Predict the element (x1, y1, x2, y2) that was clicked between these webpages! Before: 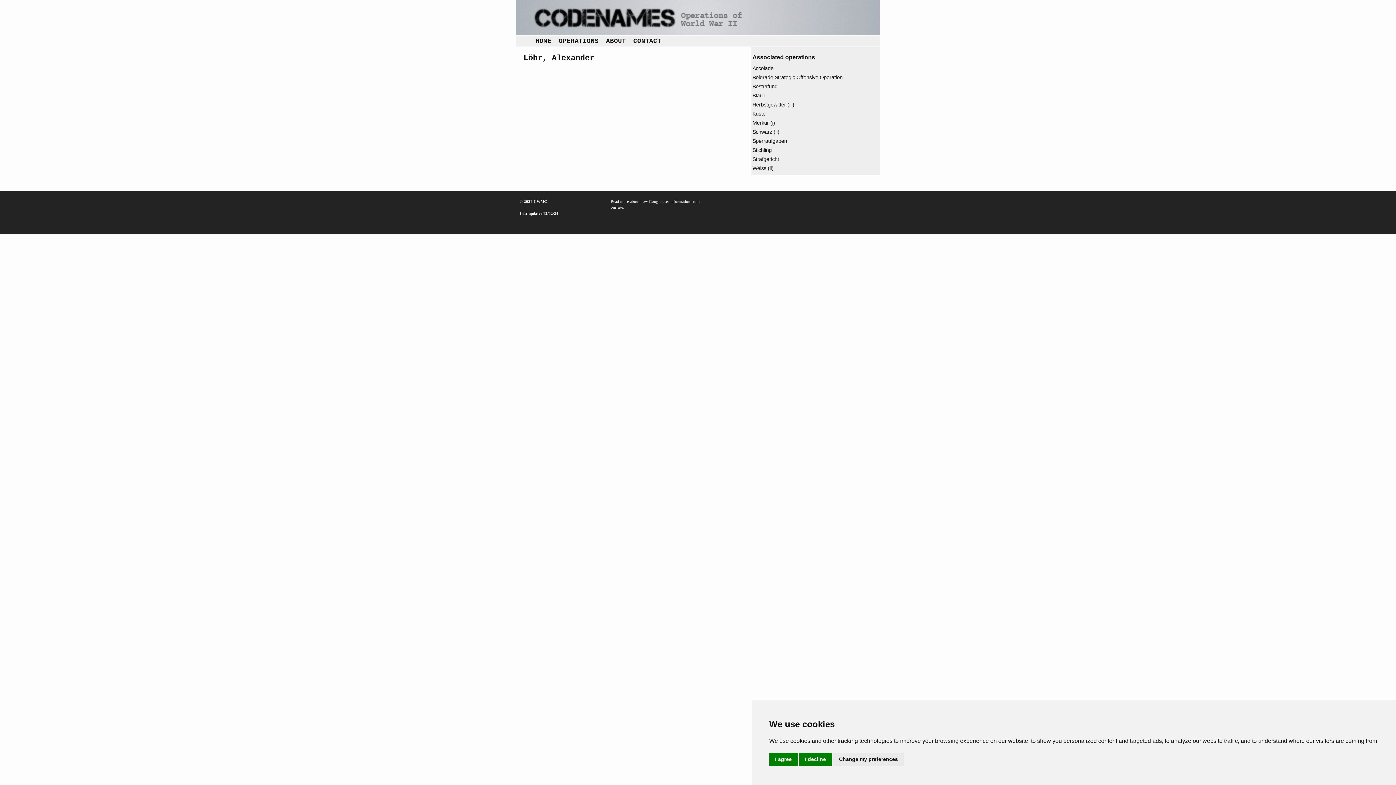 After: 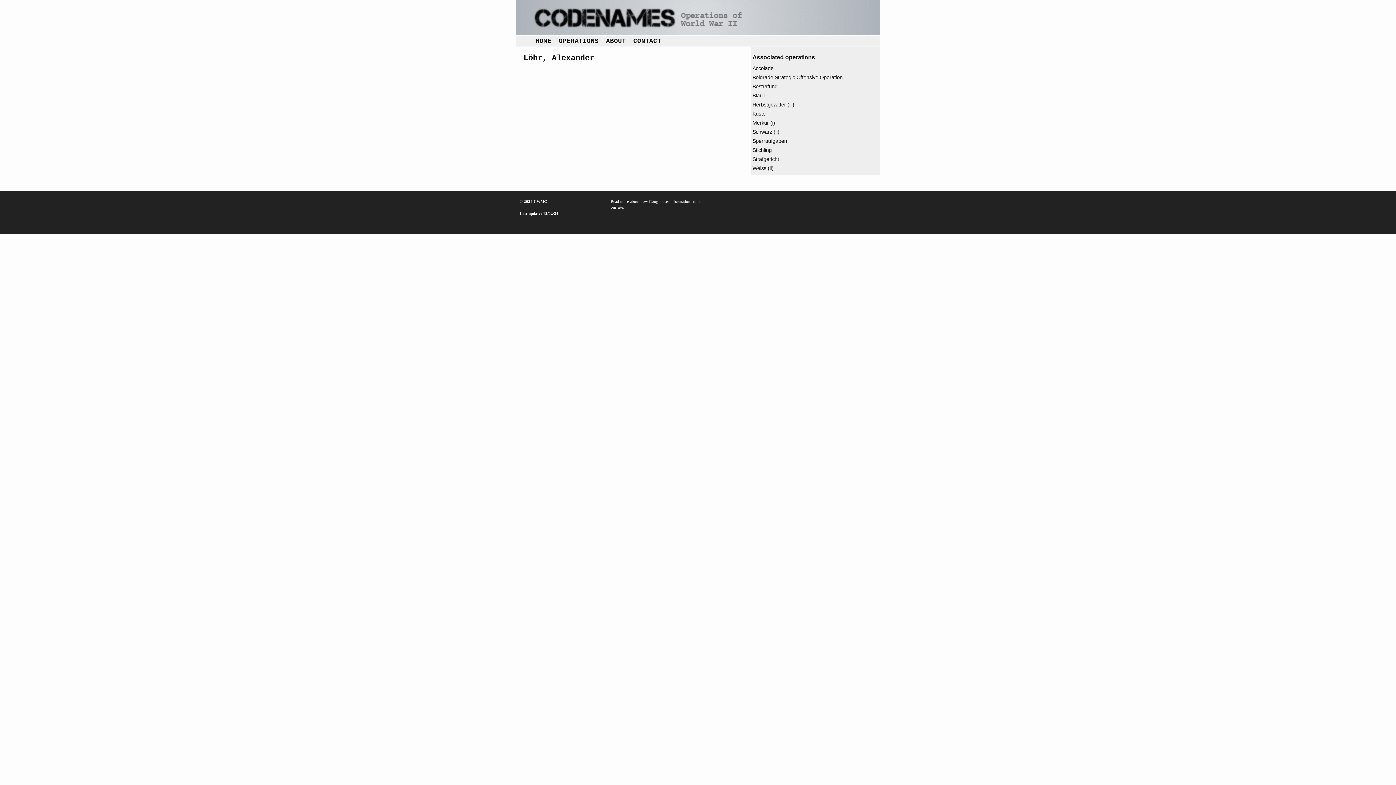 Action: bbox: (799, 753, 832, 766) label: I decline